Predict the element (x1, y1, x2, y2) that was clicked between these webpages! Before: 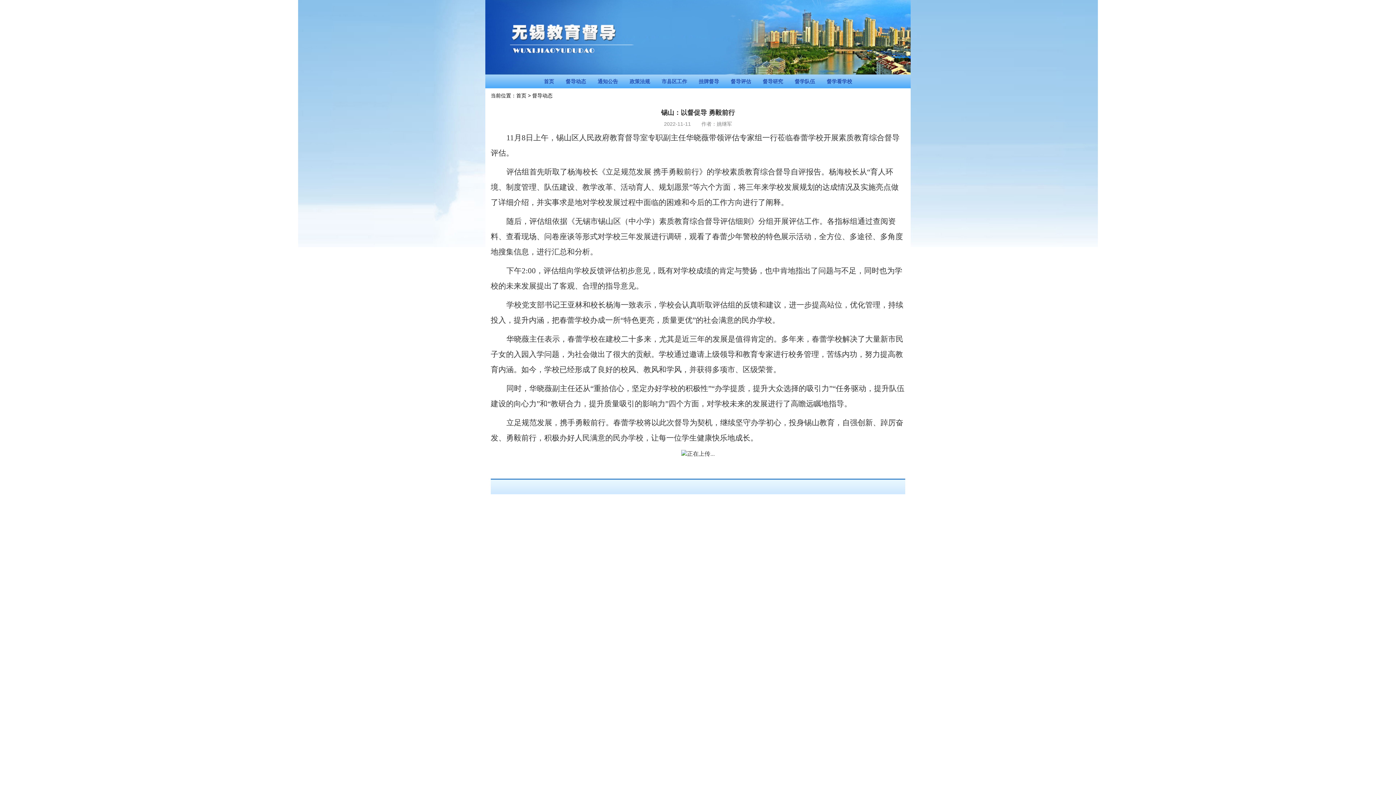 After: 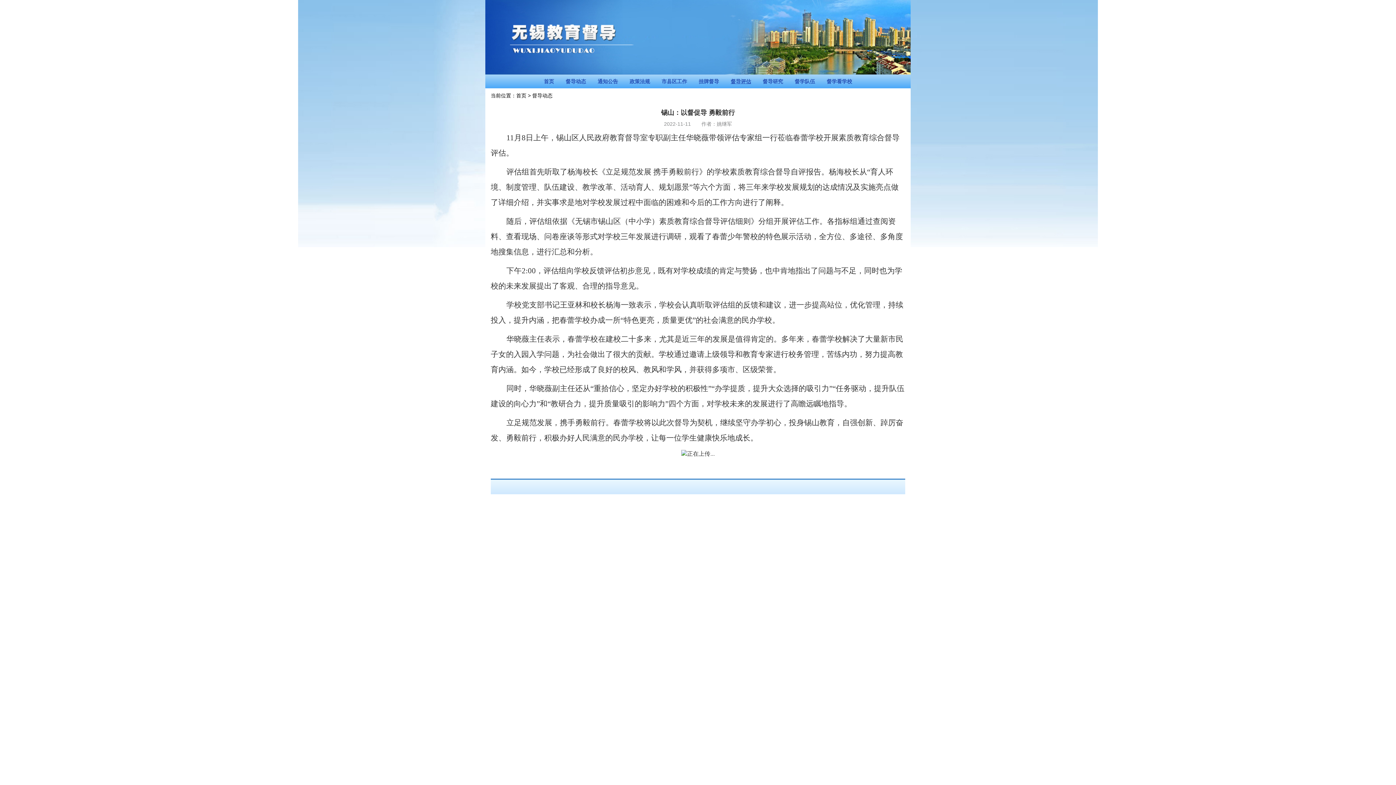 Action: bbox: (730, 78, 751, 84) label: 督导评估